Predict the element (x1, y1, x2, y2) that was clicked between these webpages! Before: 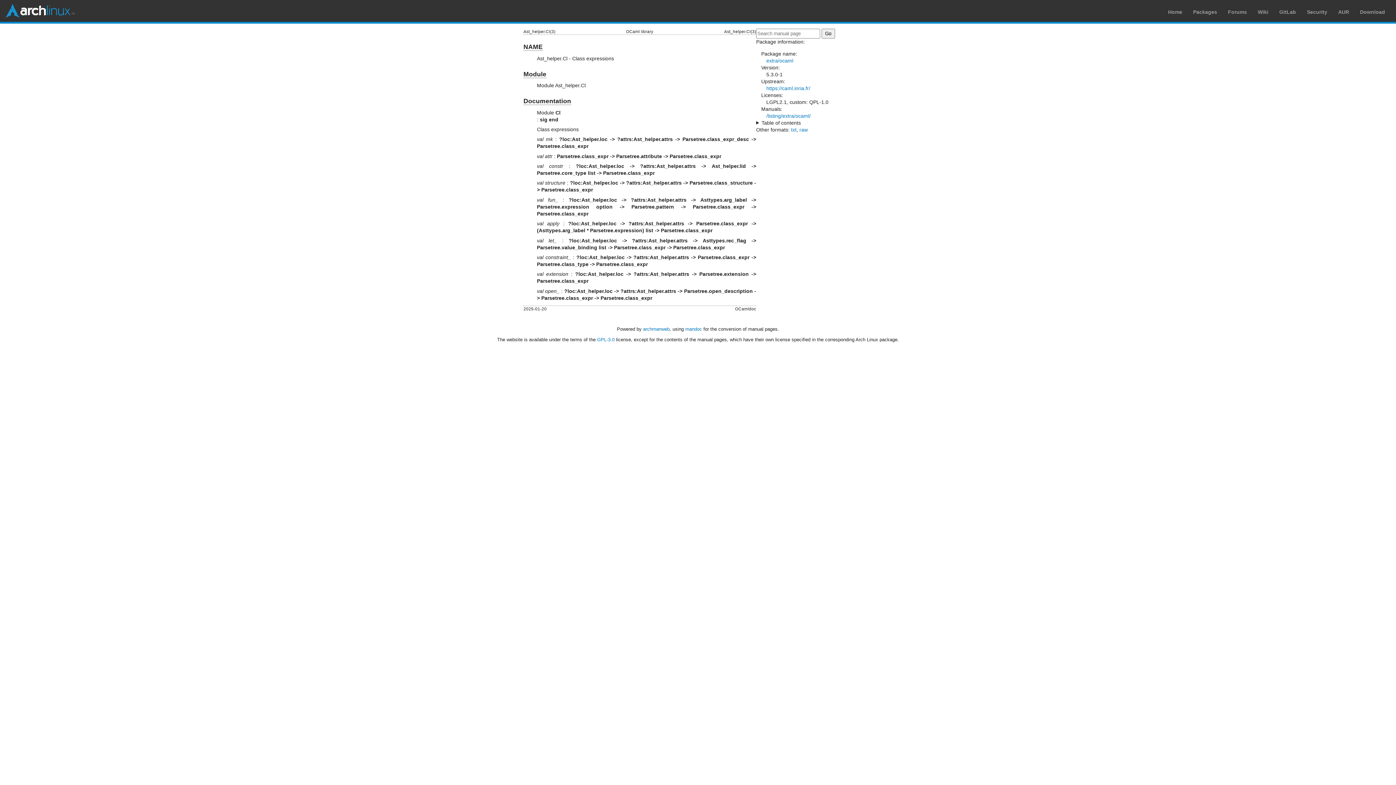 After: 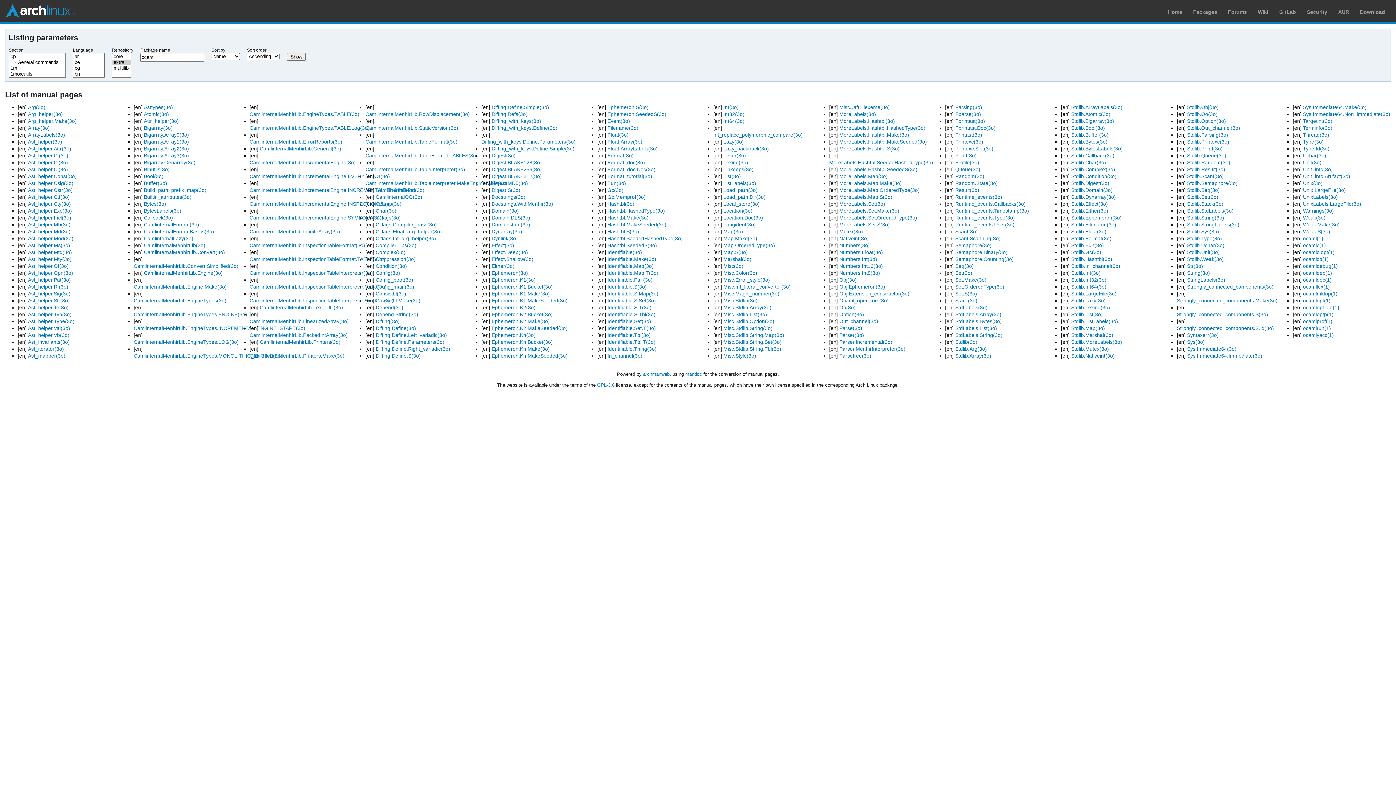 Action: label: /listing/extra/ocaml/ bbox: (766, 112, 810, 118)